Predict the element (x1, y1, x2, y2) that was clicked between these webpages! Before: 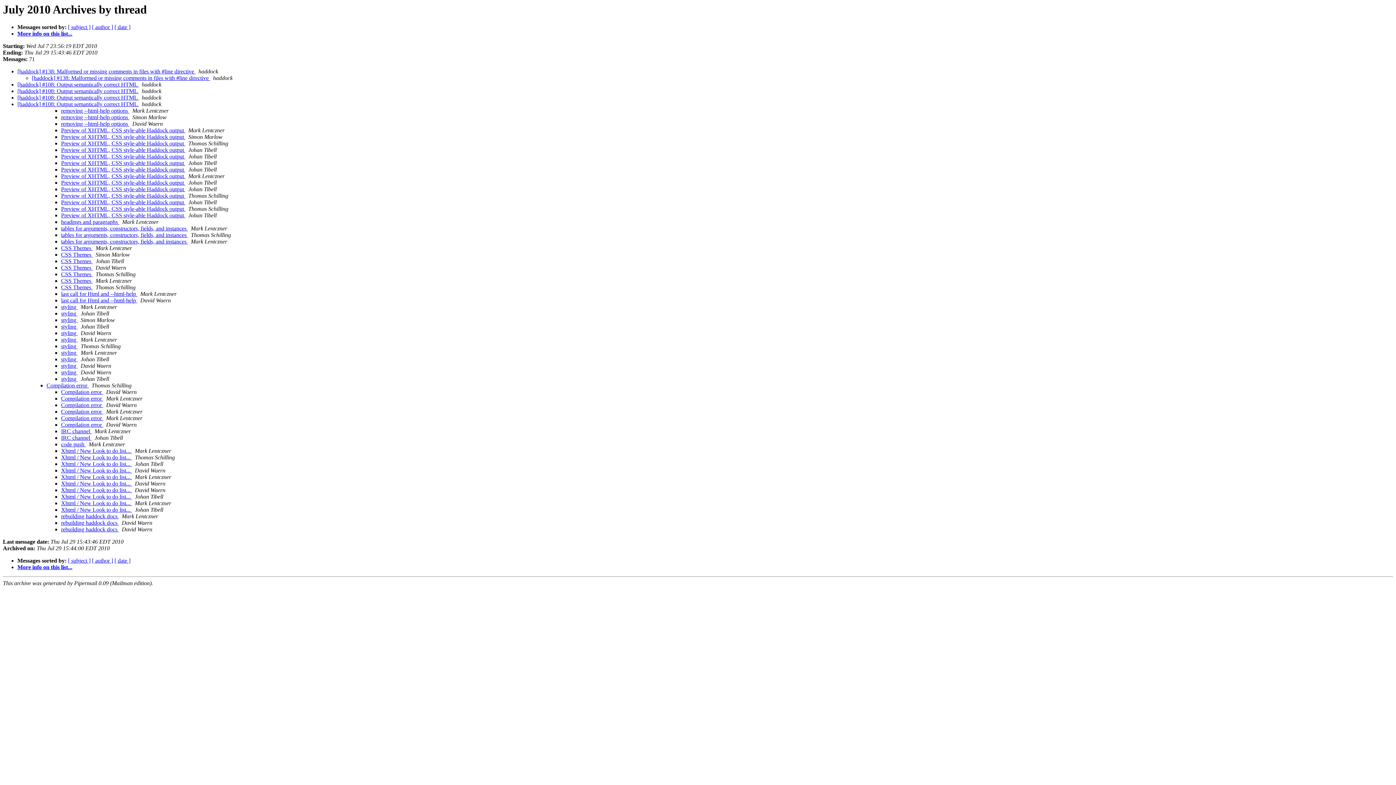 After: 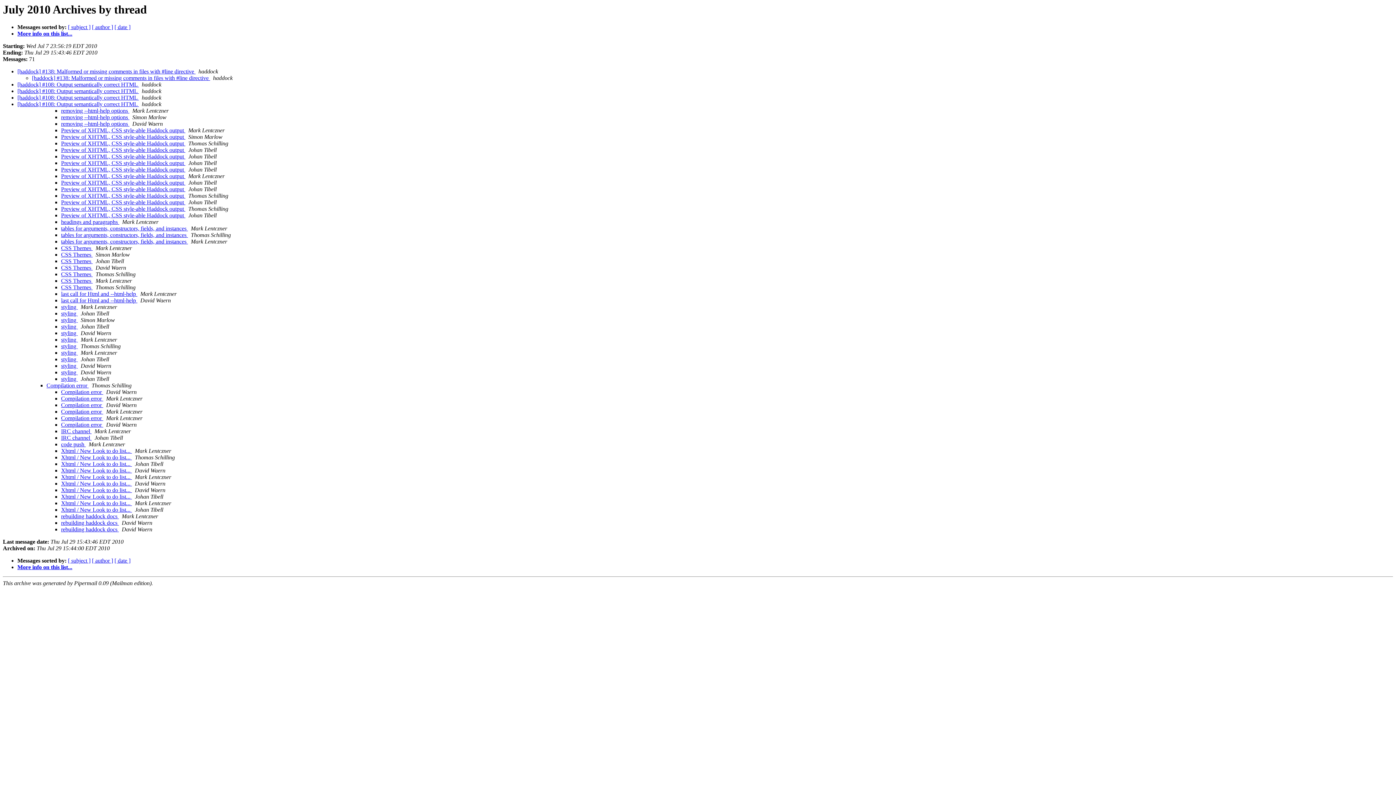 Action: bbox: (77, 356, 79, 362) label:  